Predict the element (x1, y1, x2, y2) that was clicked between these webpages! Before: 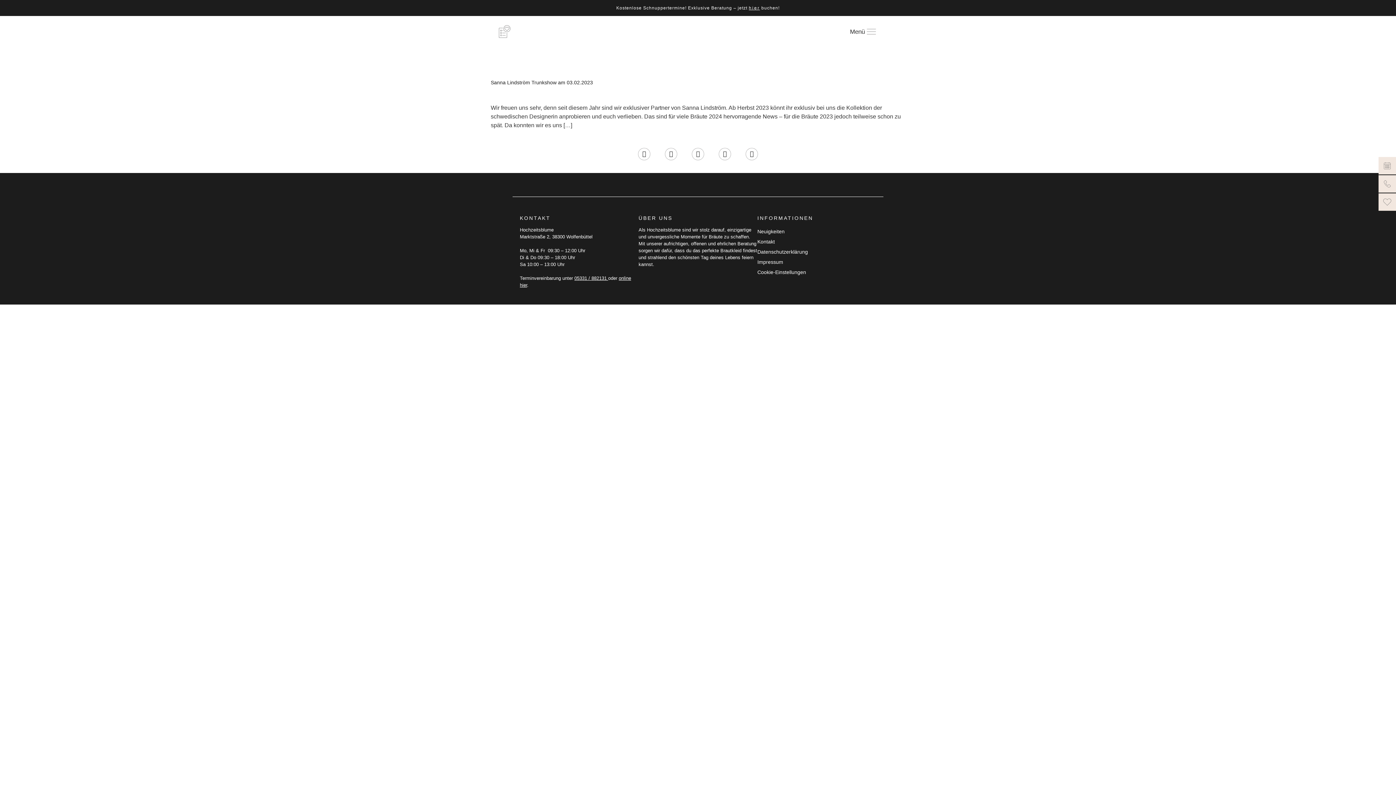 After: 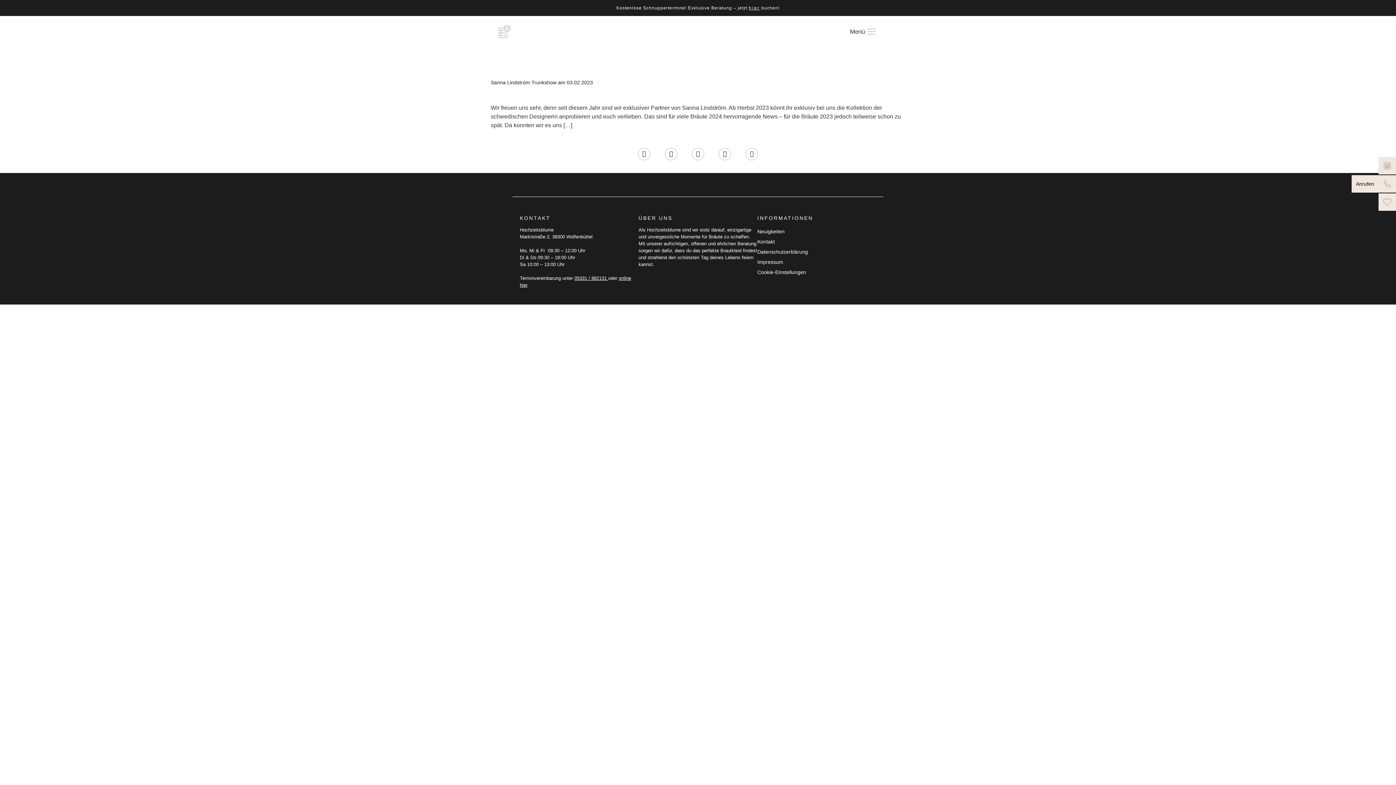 Action: bbox: (1378, 175, 1396, 192) label: Anrufen